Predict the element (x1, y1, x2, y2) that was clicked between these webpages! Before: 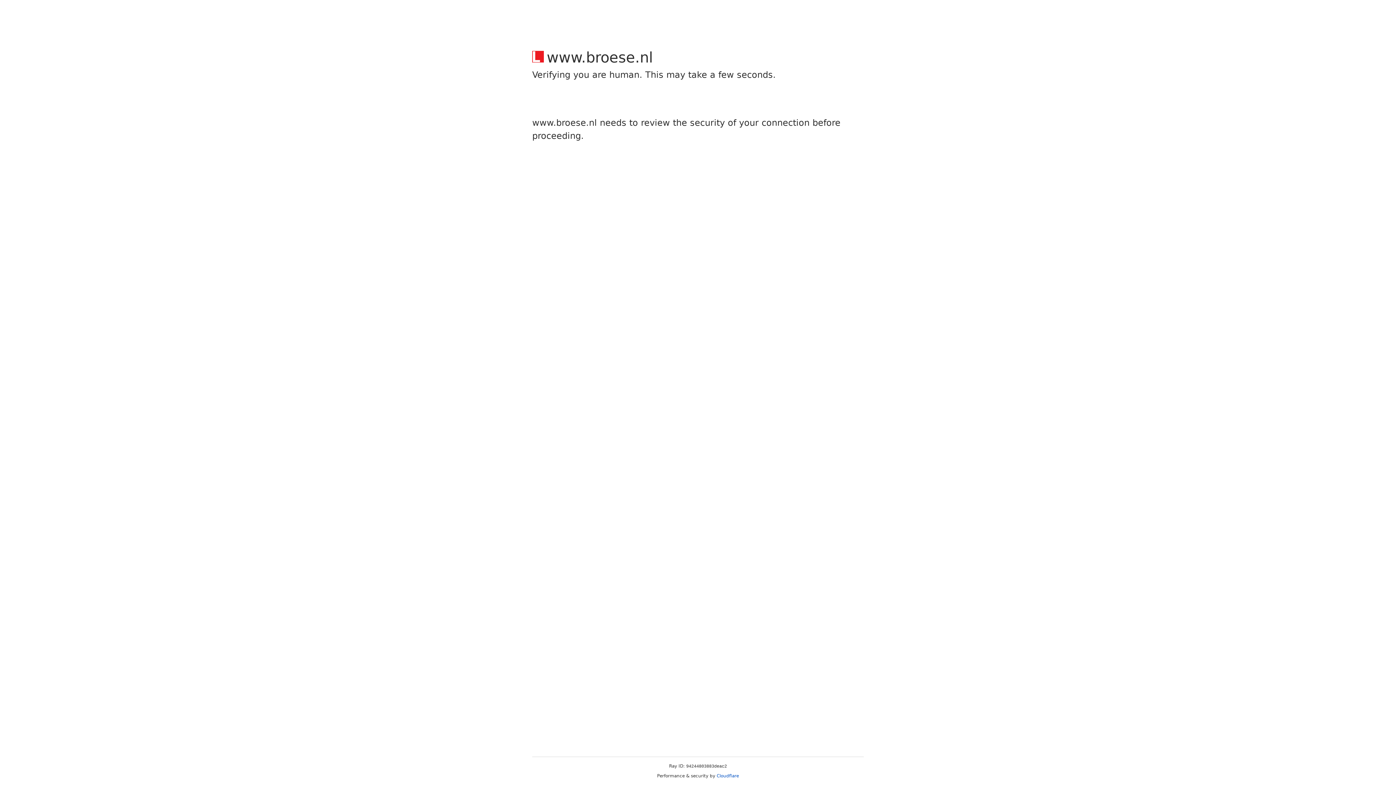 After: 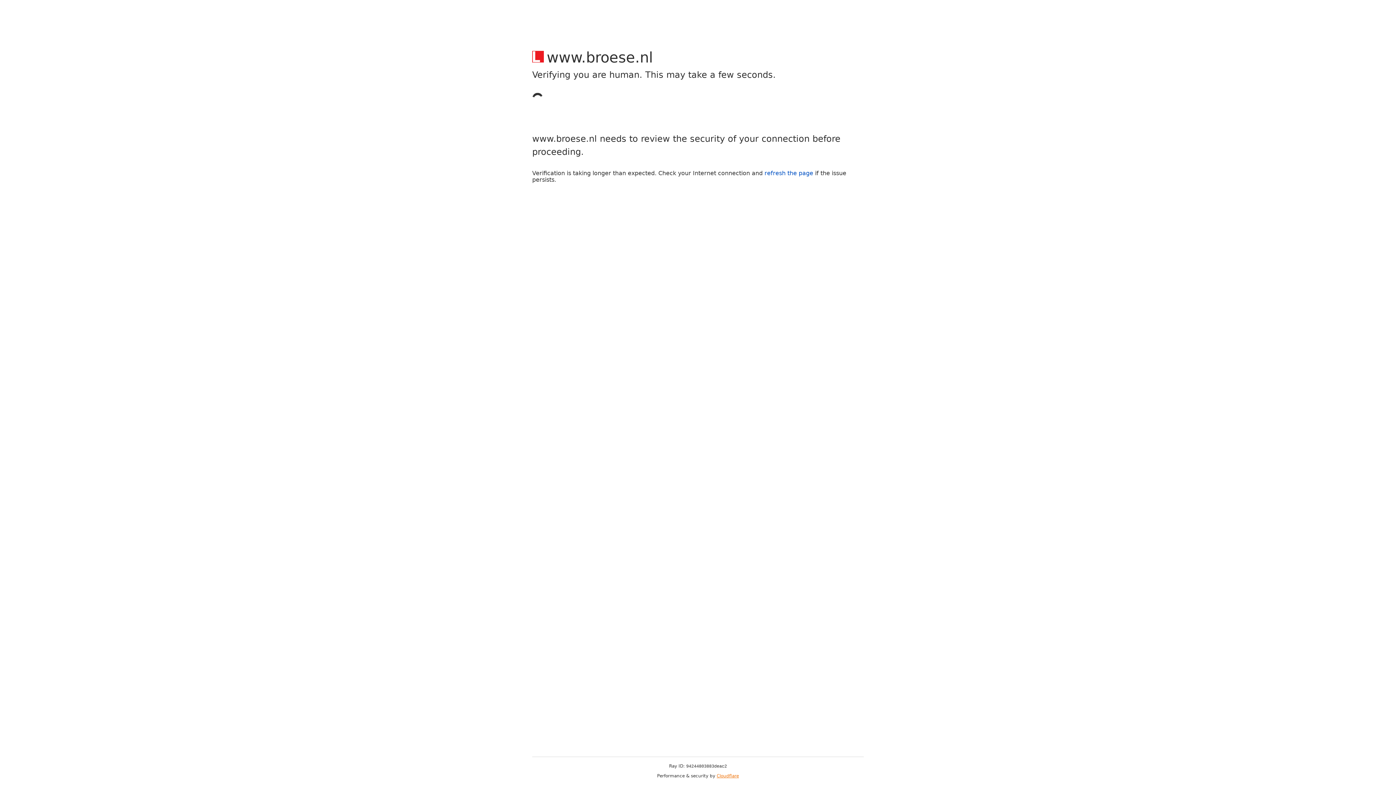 Action: bbox: (716, 773, 739, 778) label: Cloudflare